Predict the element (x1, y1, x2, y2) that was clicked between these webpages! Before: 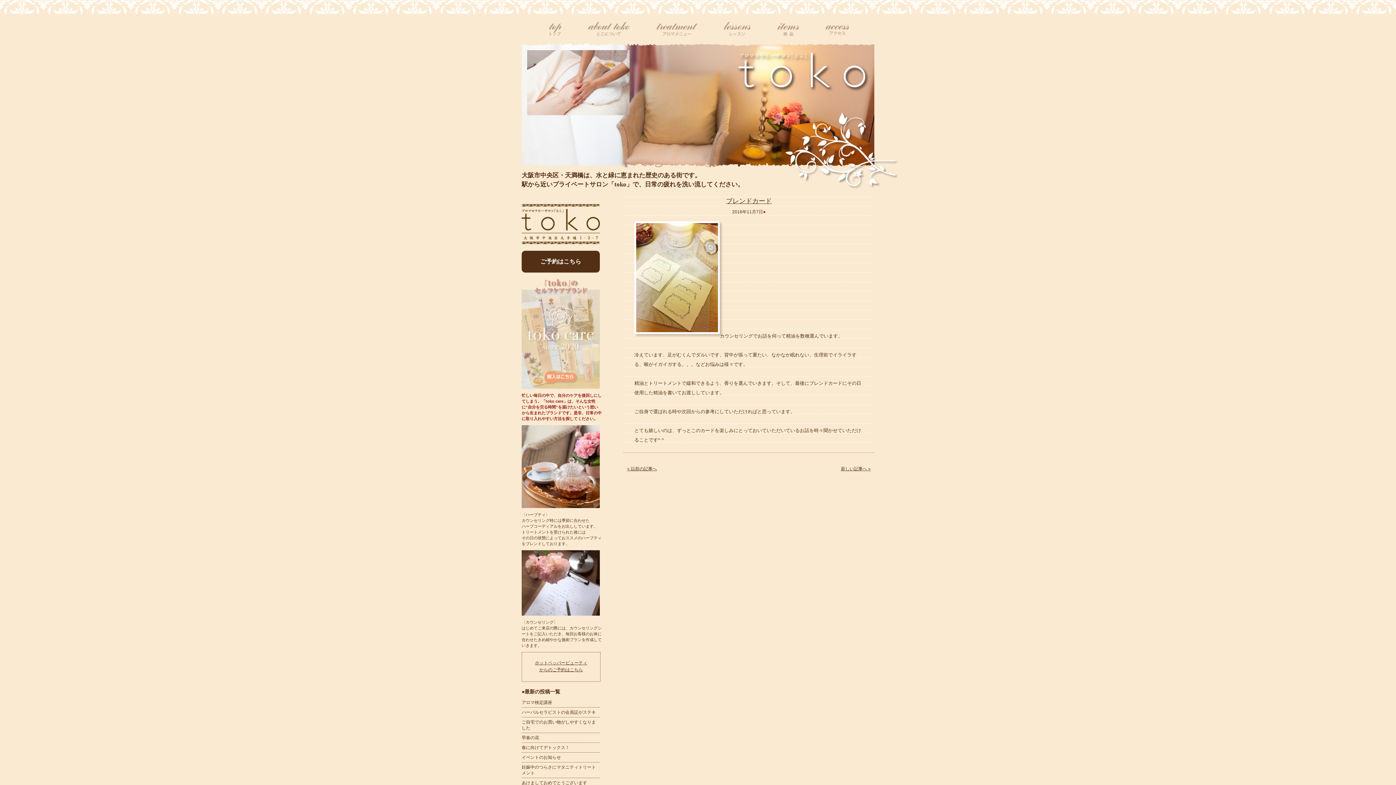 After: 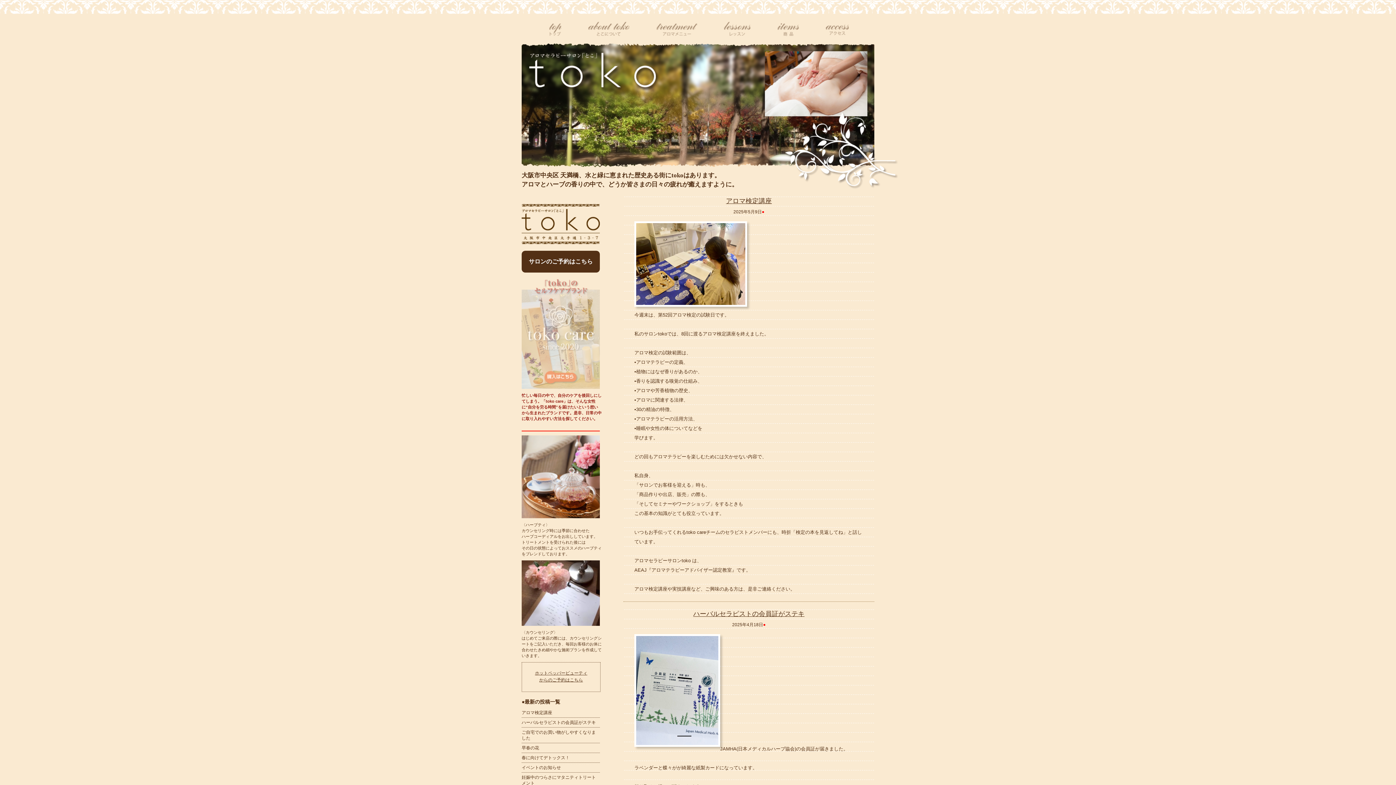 Action: label: top bbox: (549, 21, 562, 36)